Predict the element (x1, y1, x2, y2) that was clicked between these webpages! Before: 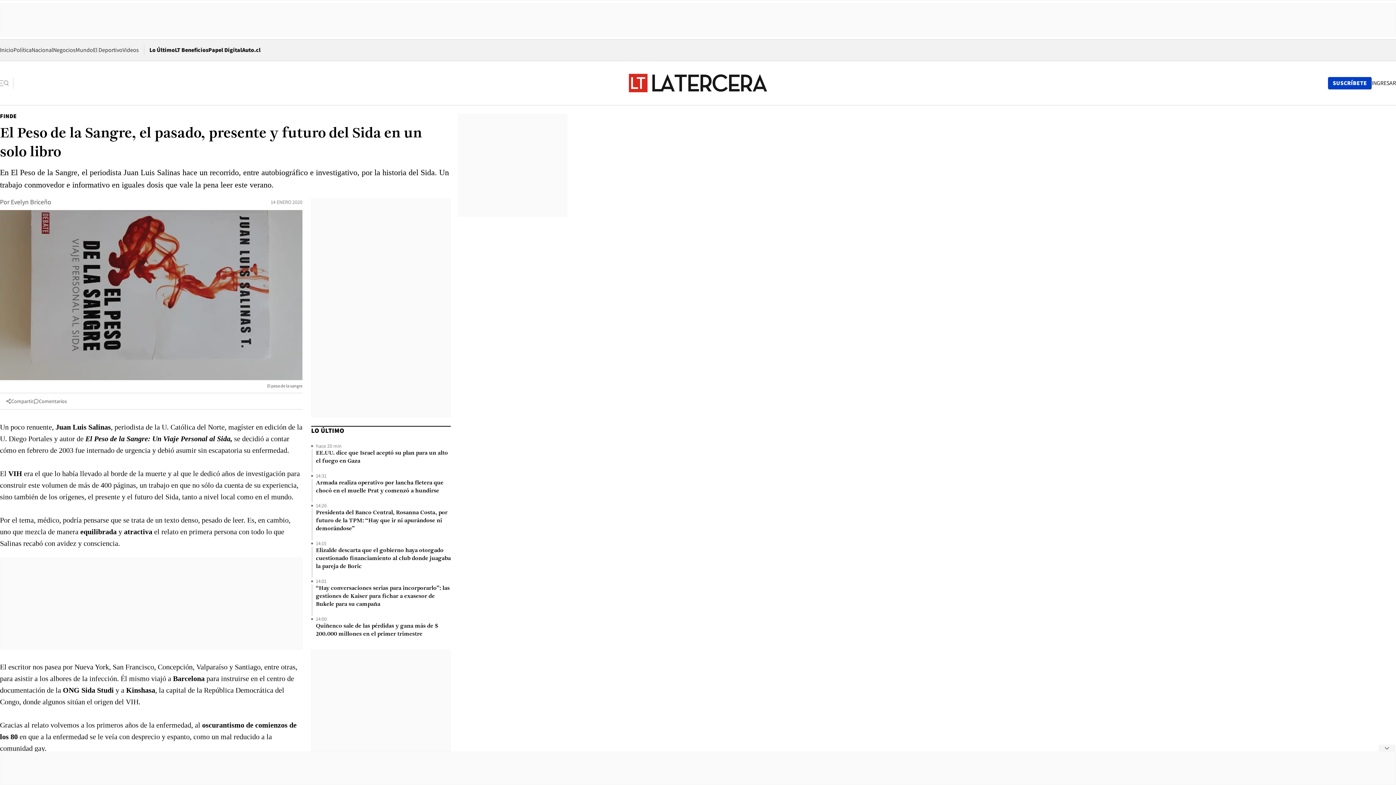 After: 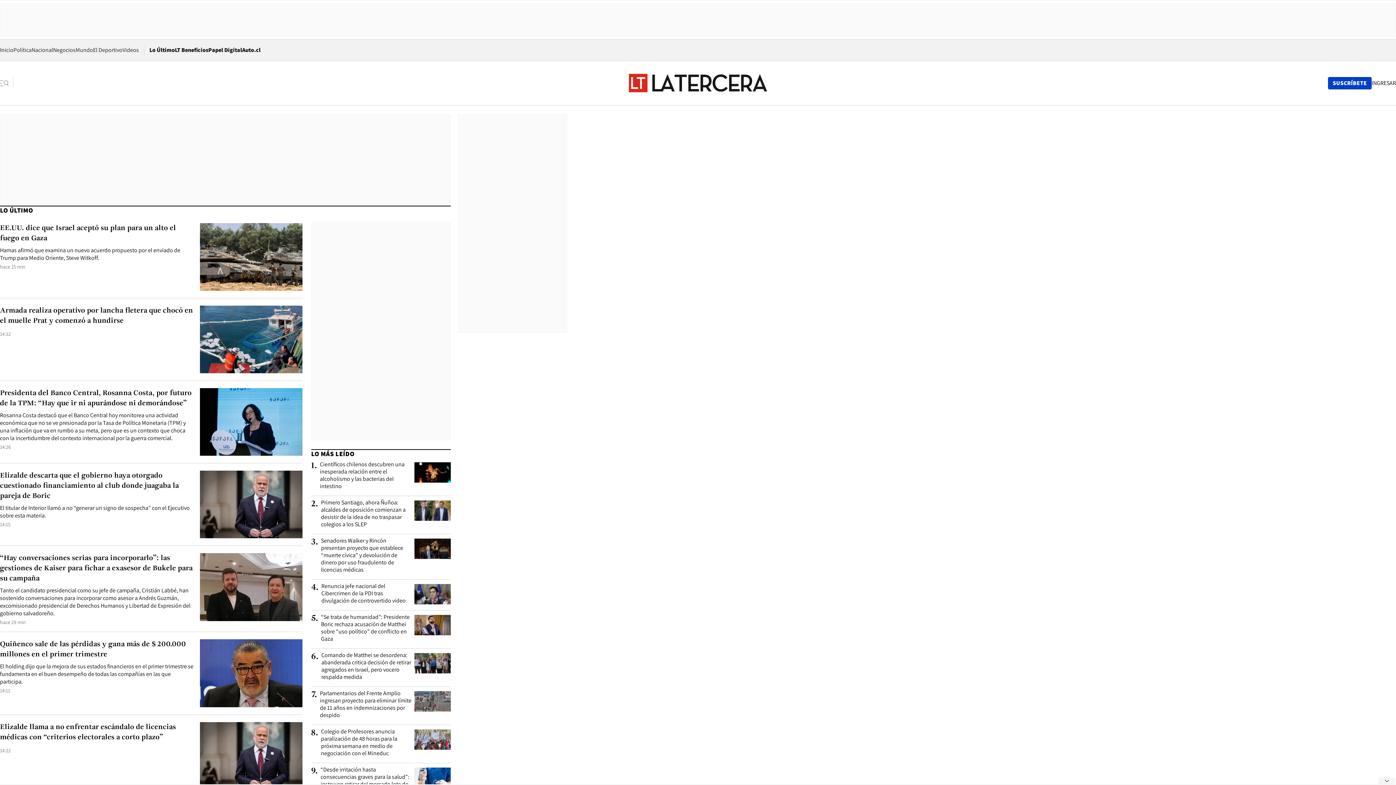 Action: bbox: (149, 46, 174, 53) label: Lo Último